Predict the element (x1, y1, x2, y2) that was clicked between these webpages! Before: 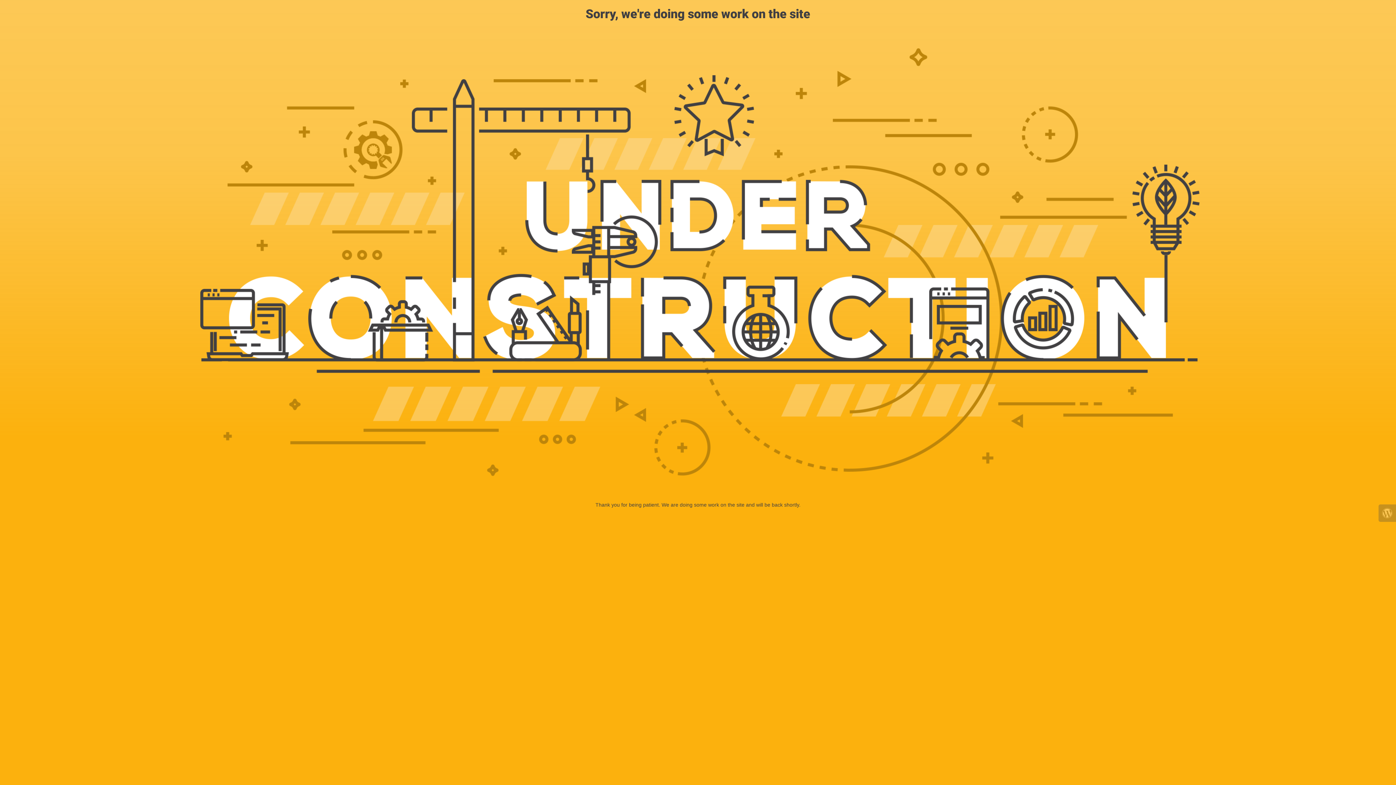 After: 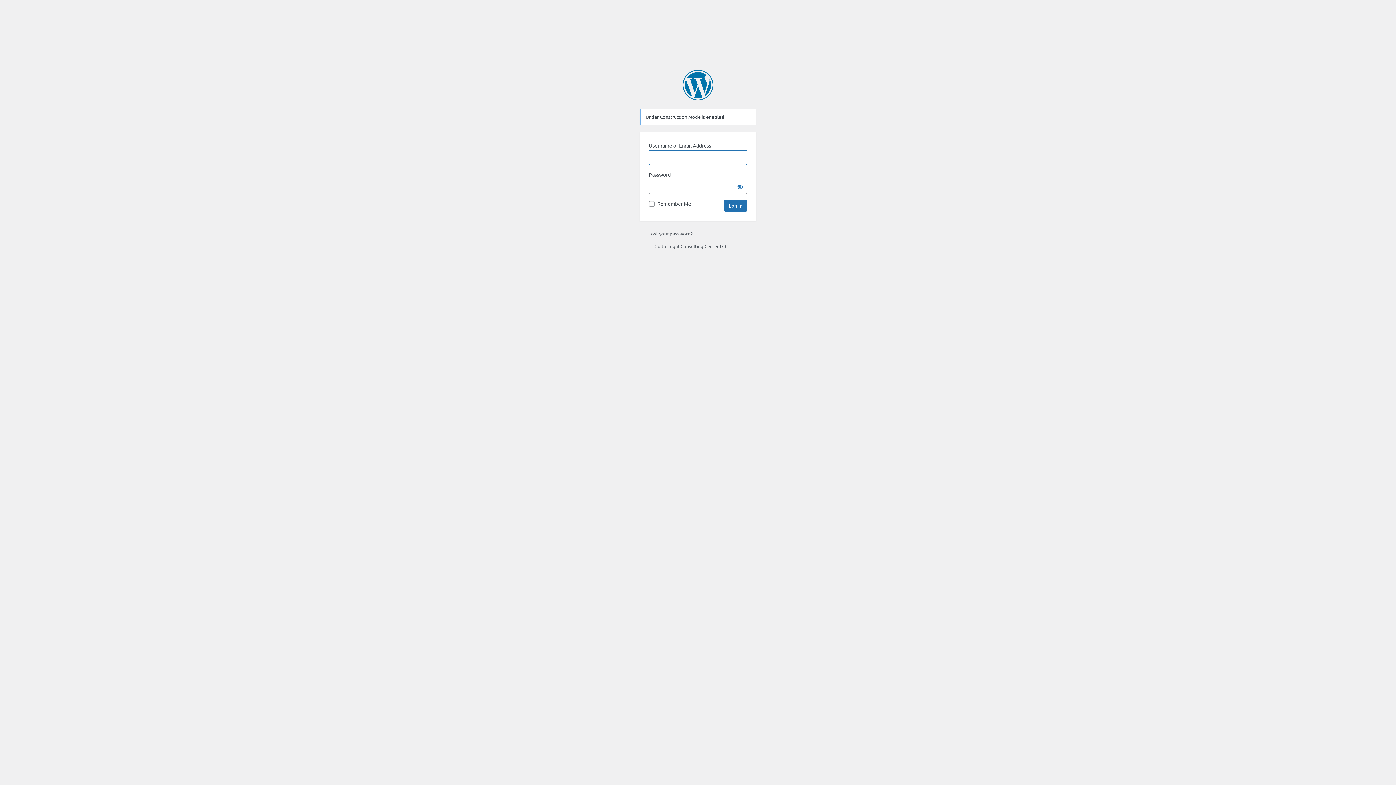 Action: bbox: (1378, 504, 1396, 522)